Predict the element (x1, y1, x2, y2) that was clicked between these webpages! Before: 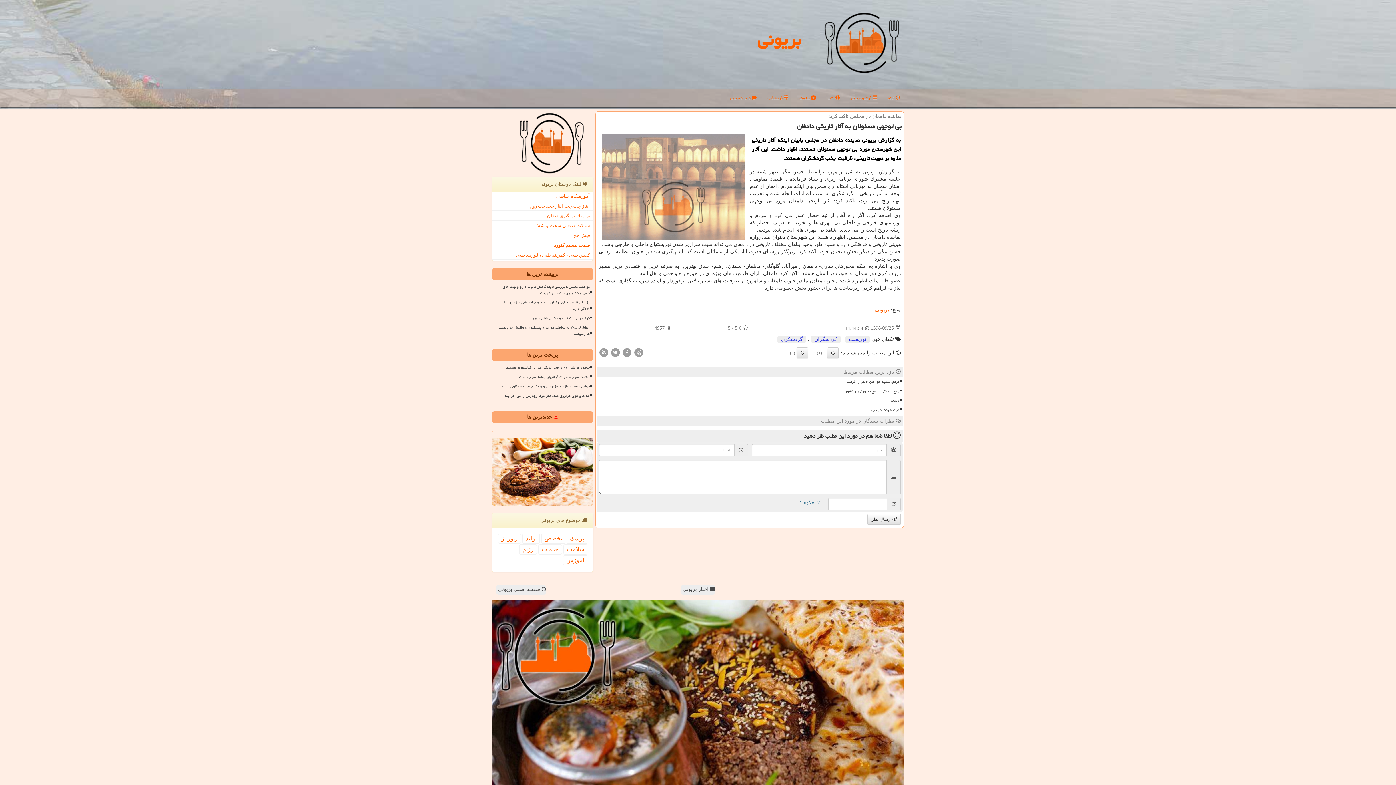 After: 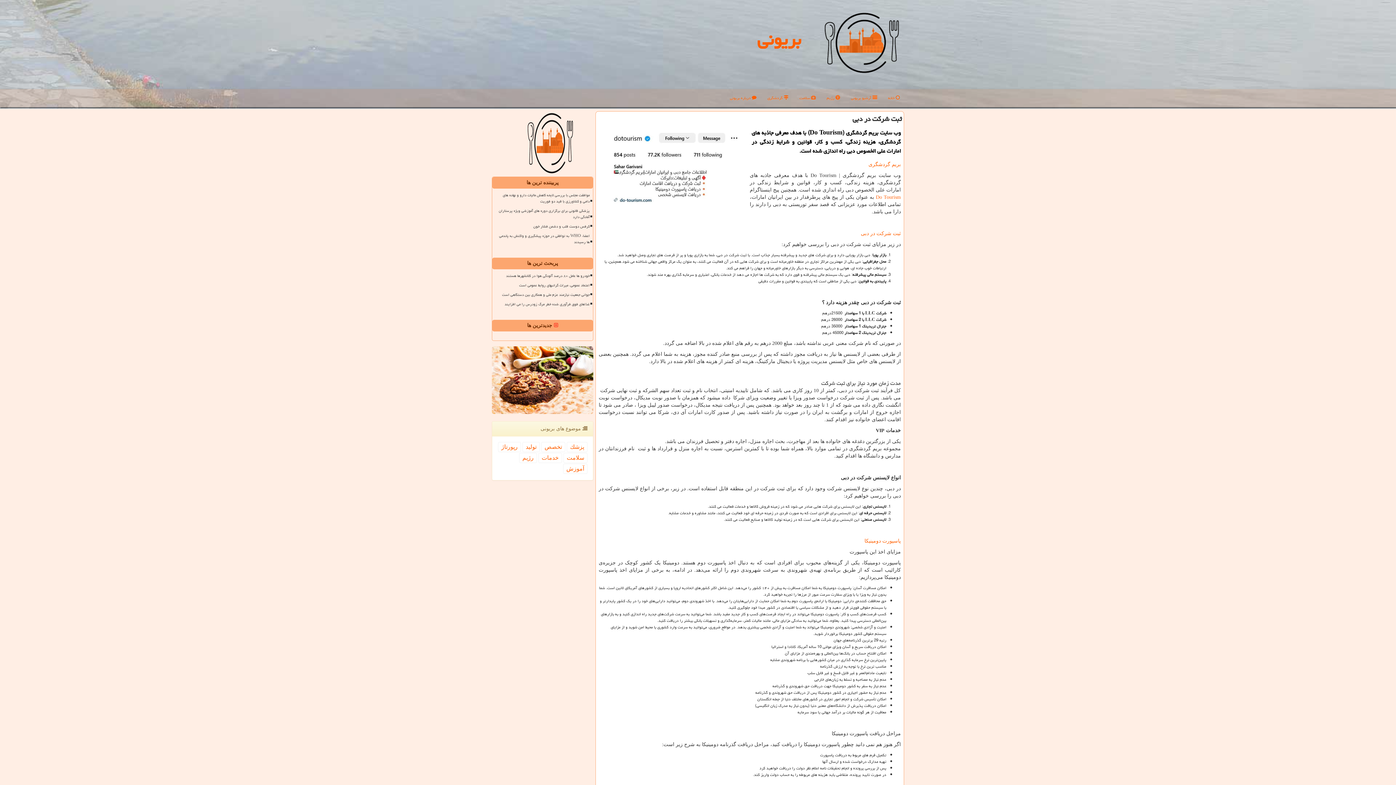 Action: bbox: (610, 406, 900, 414) label: ثبت شرکت در دبی